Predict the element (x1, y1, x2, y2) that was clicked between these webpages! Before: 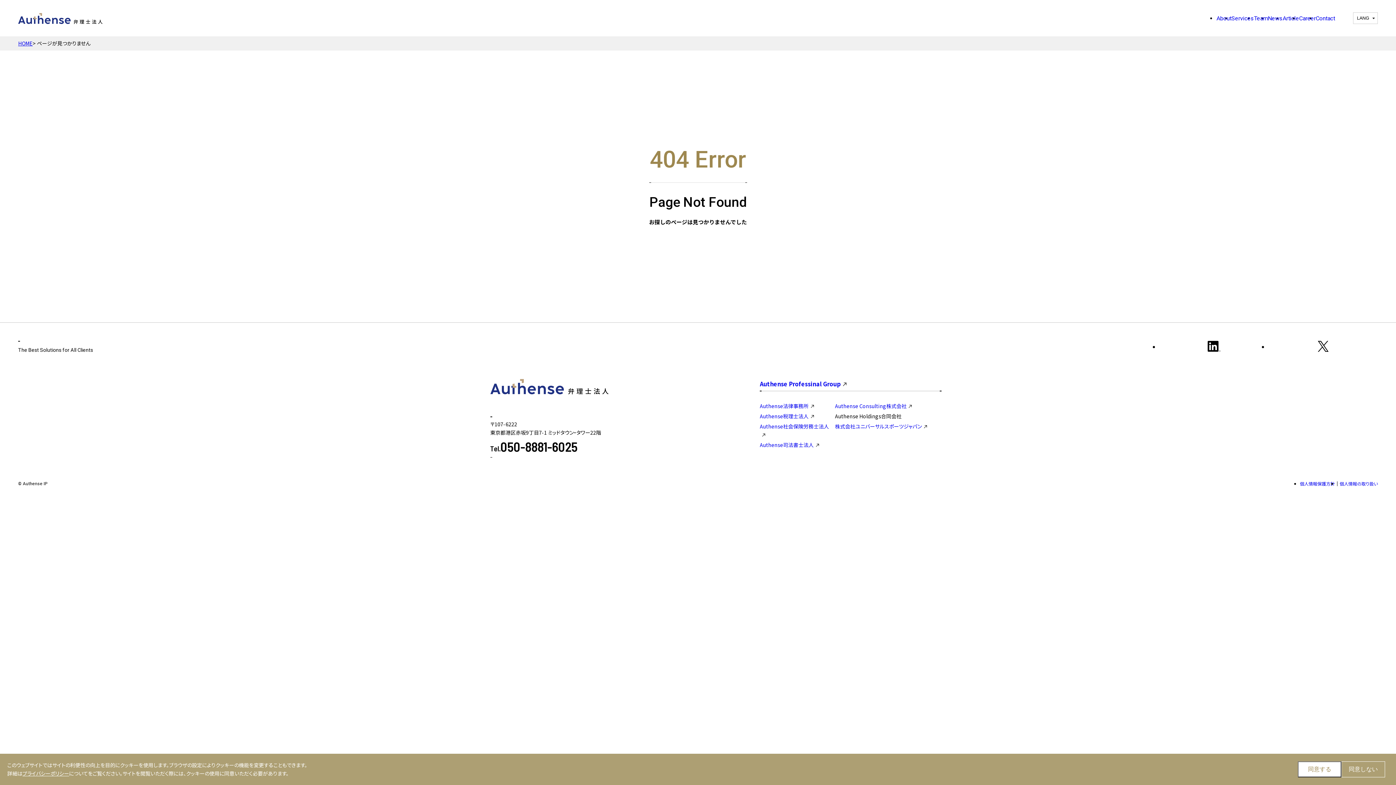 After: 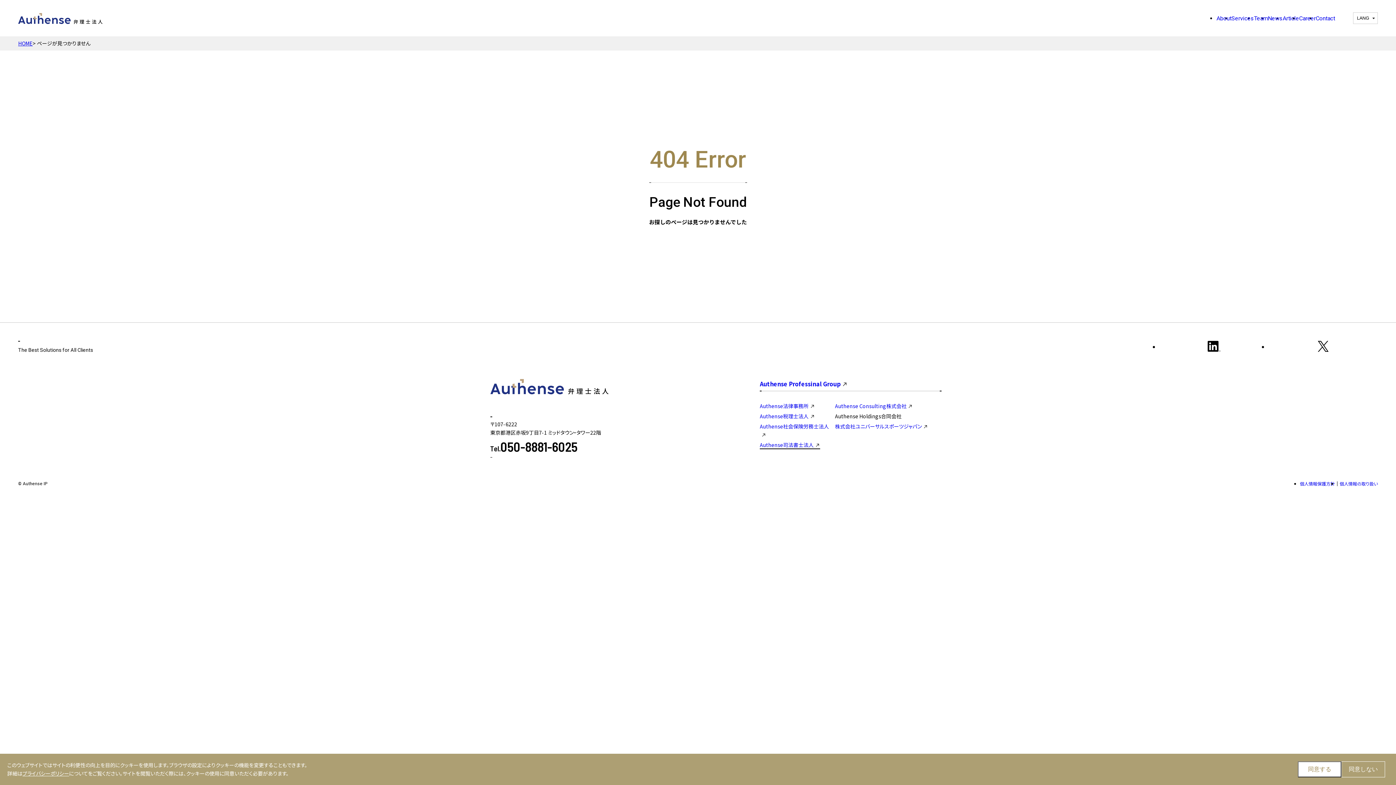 Action: bbox: (760, 441, 820, 451) label: Authense司法書士法人